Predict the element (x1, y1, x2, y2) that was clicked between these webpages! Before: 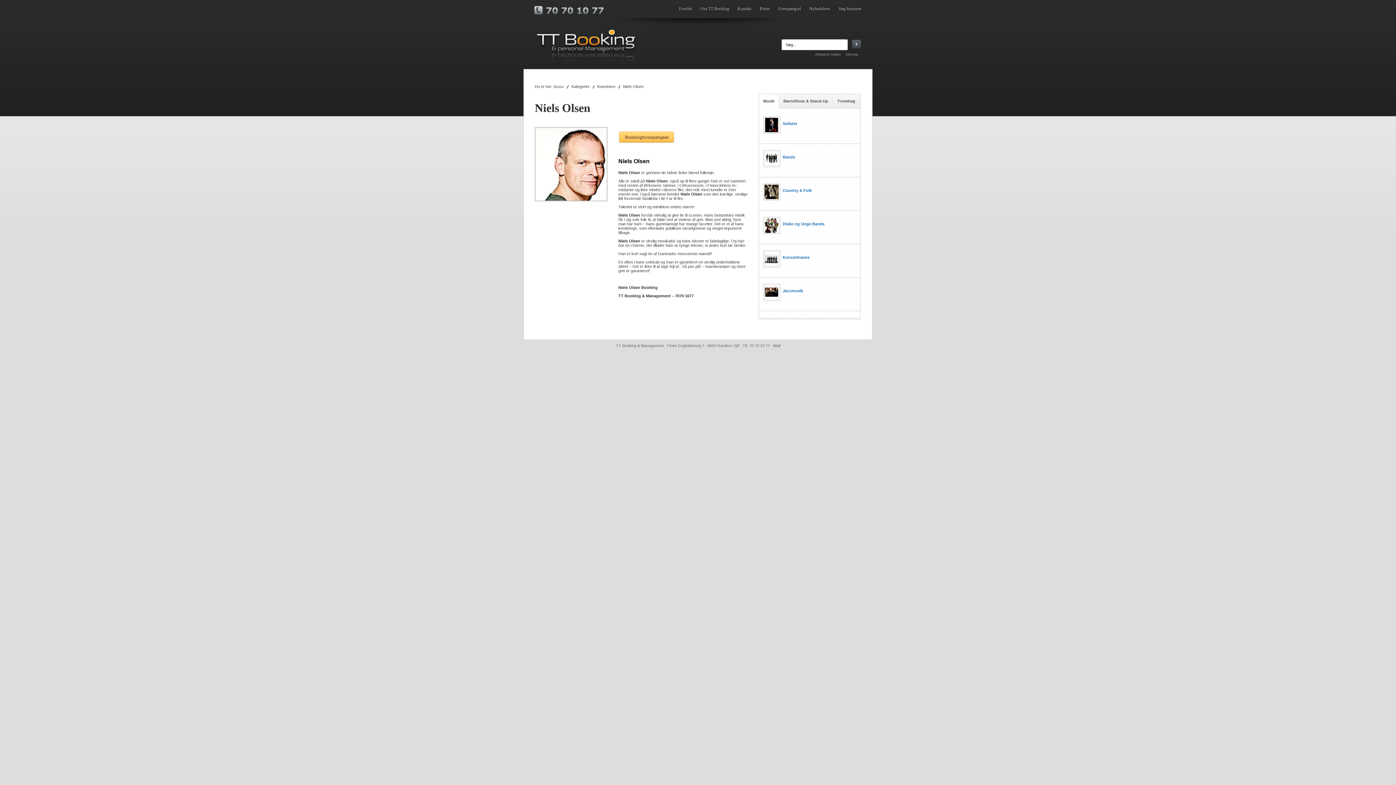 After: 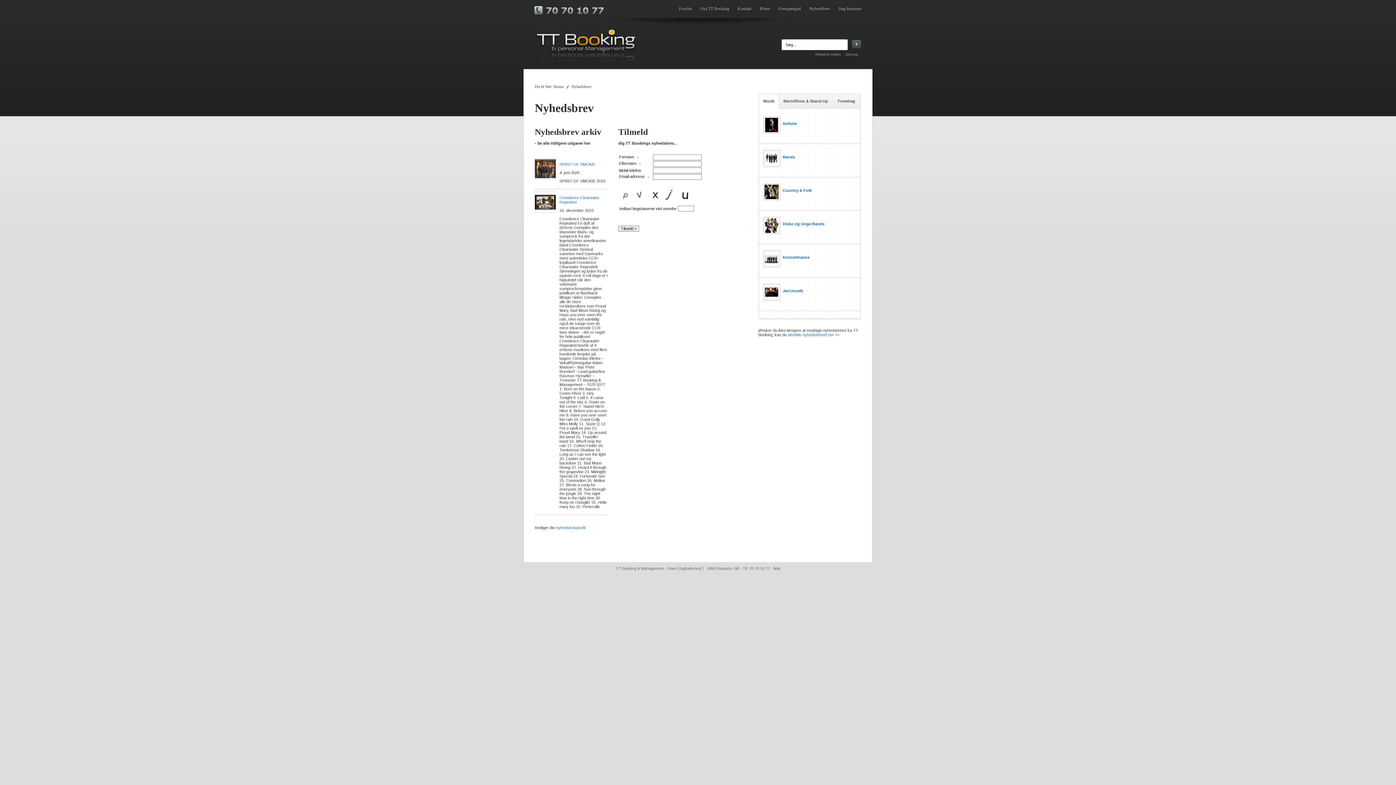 Action: label: Nyhedsbrev bbox: (809, 6, 830, 11)